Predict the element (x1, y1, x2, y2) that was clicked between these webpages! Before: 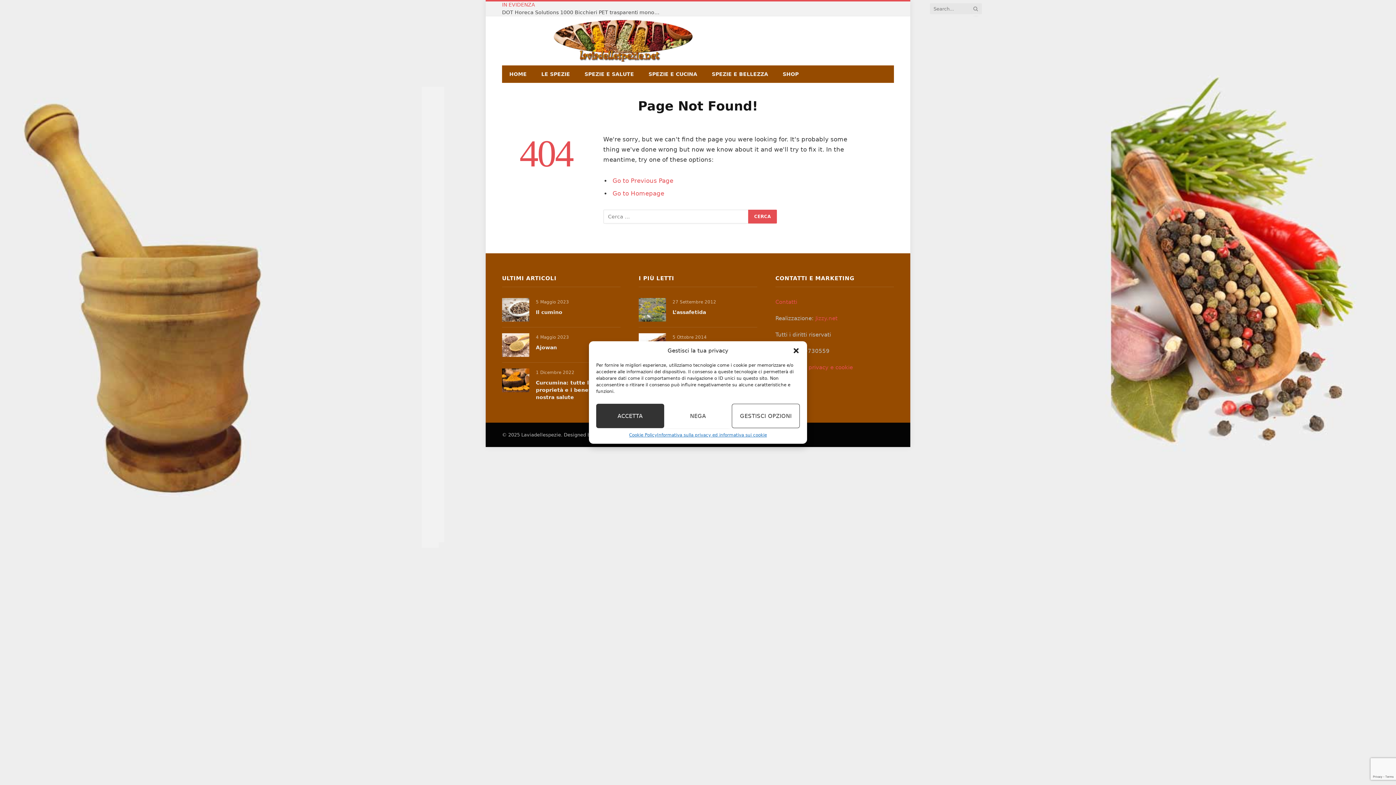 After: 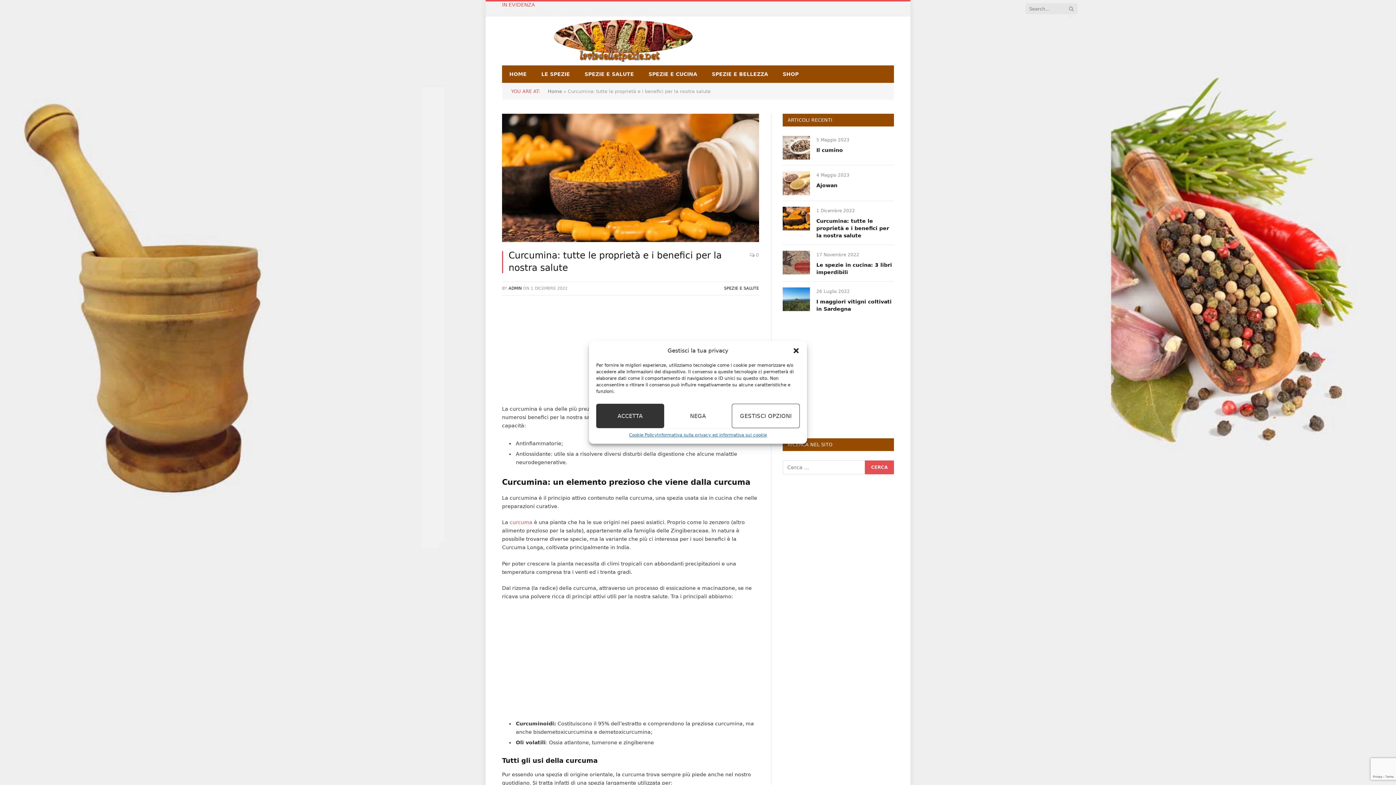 Action: bbox: (502, 368, 529, 392)